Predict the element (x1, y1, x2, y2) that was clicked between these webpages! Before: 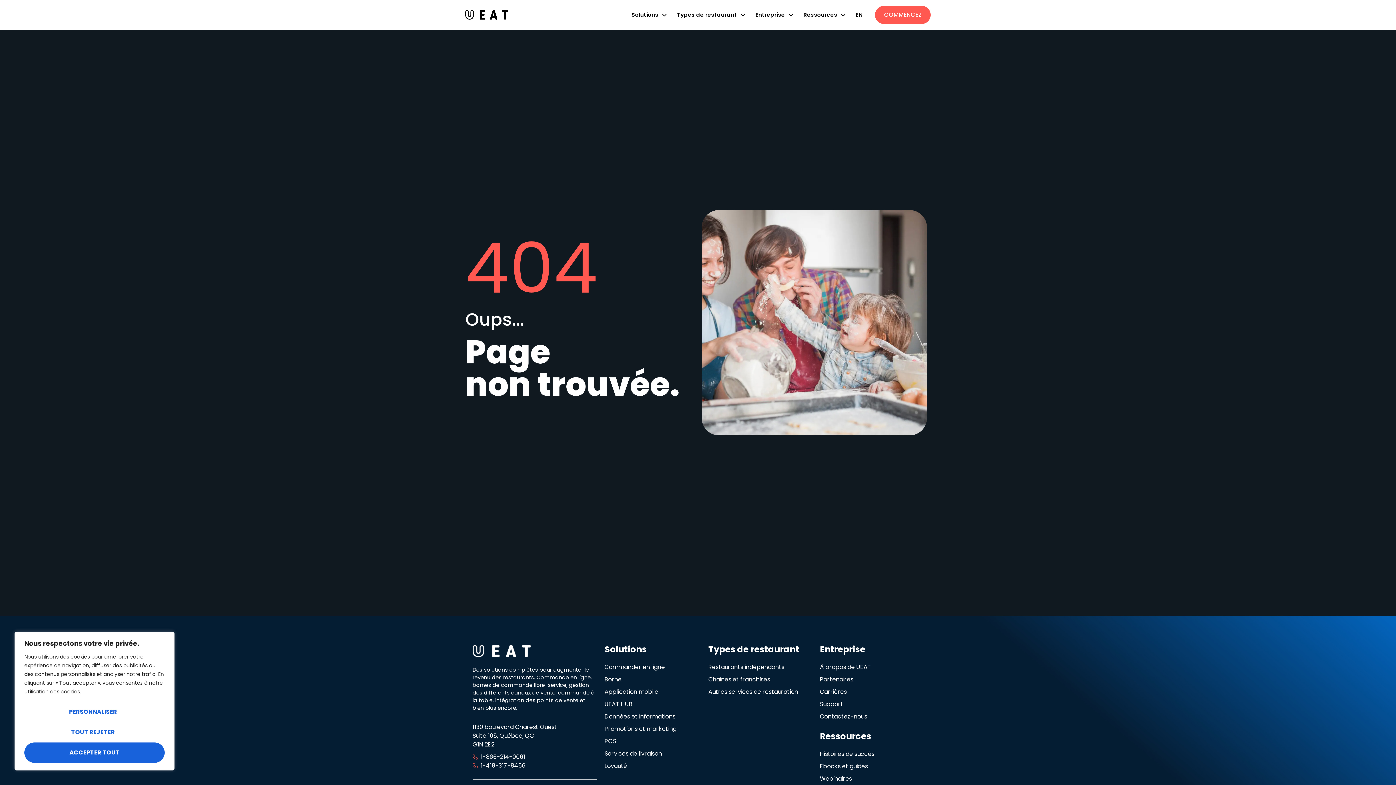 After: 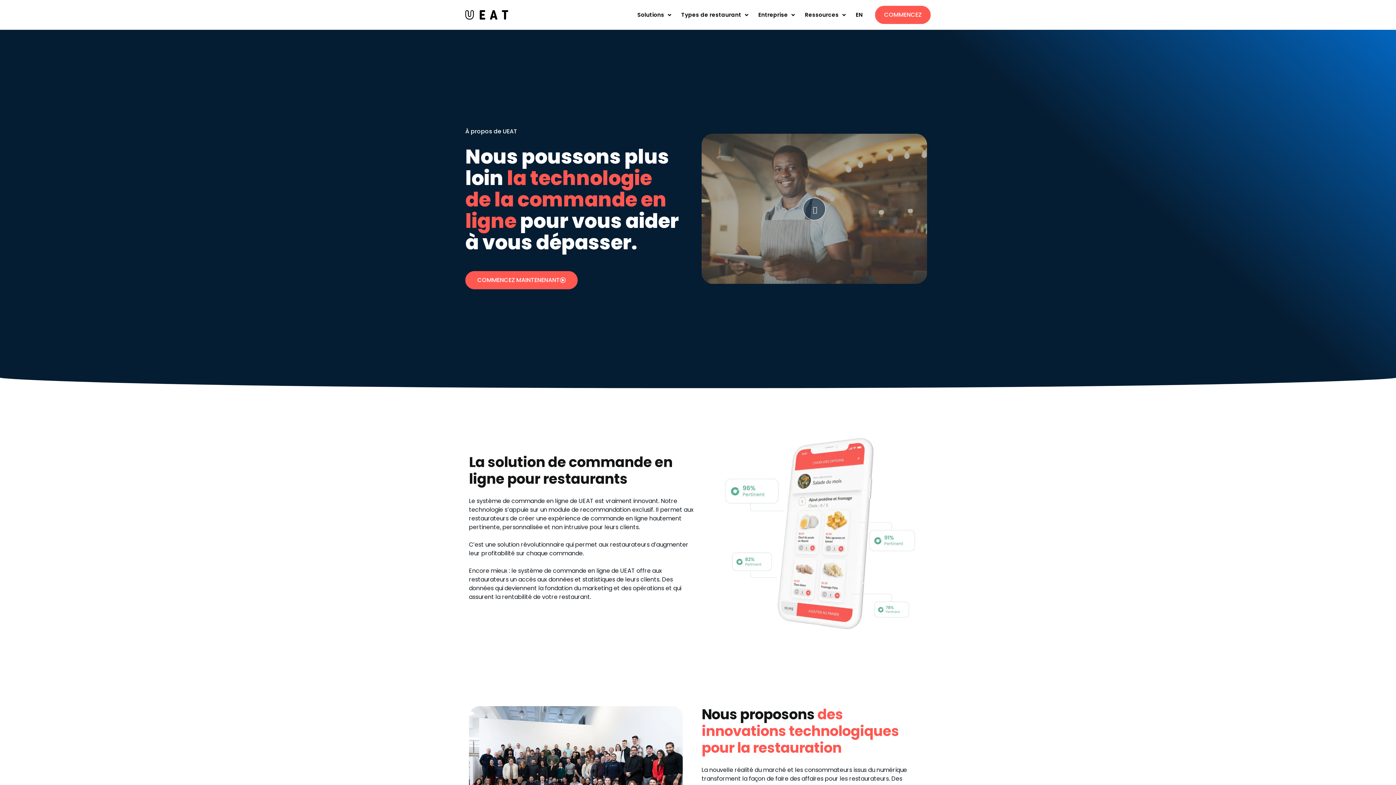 Action: bbox: (820, 663, 871, 671) label: À propos de UEAT